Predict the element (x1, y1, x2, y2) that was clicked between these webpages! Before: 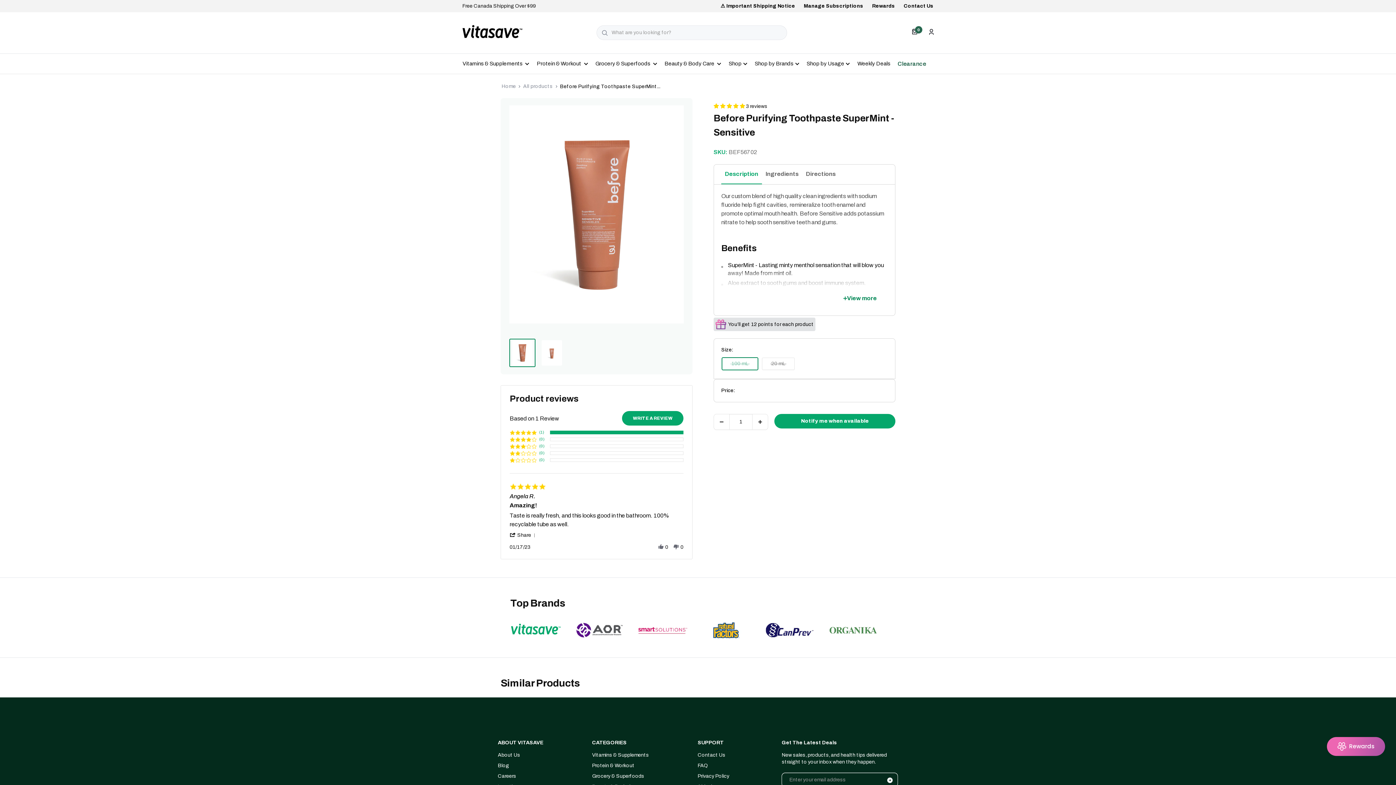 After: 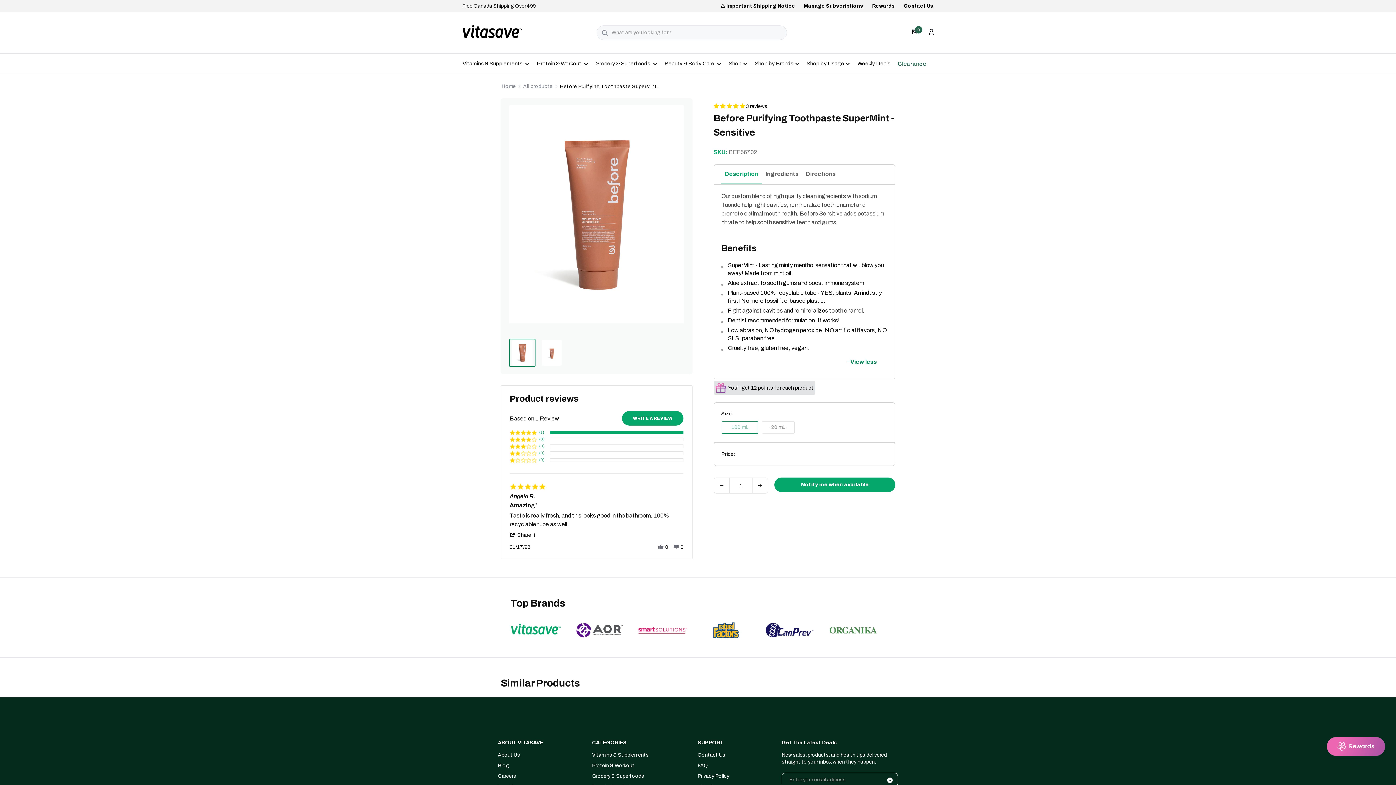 Action: bbox: (721, 288, 888, 308) label: View more